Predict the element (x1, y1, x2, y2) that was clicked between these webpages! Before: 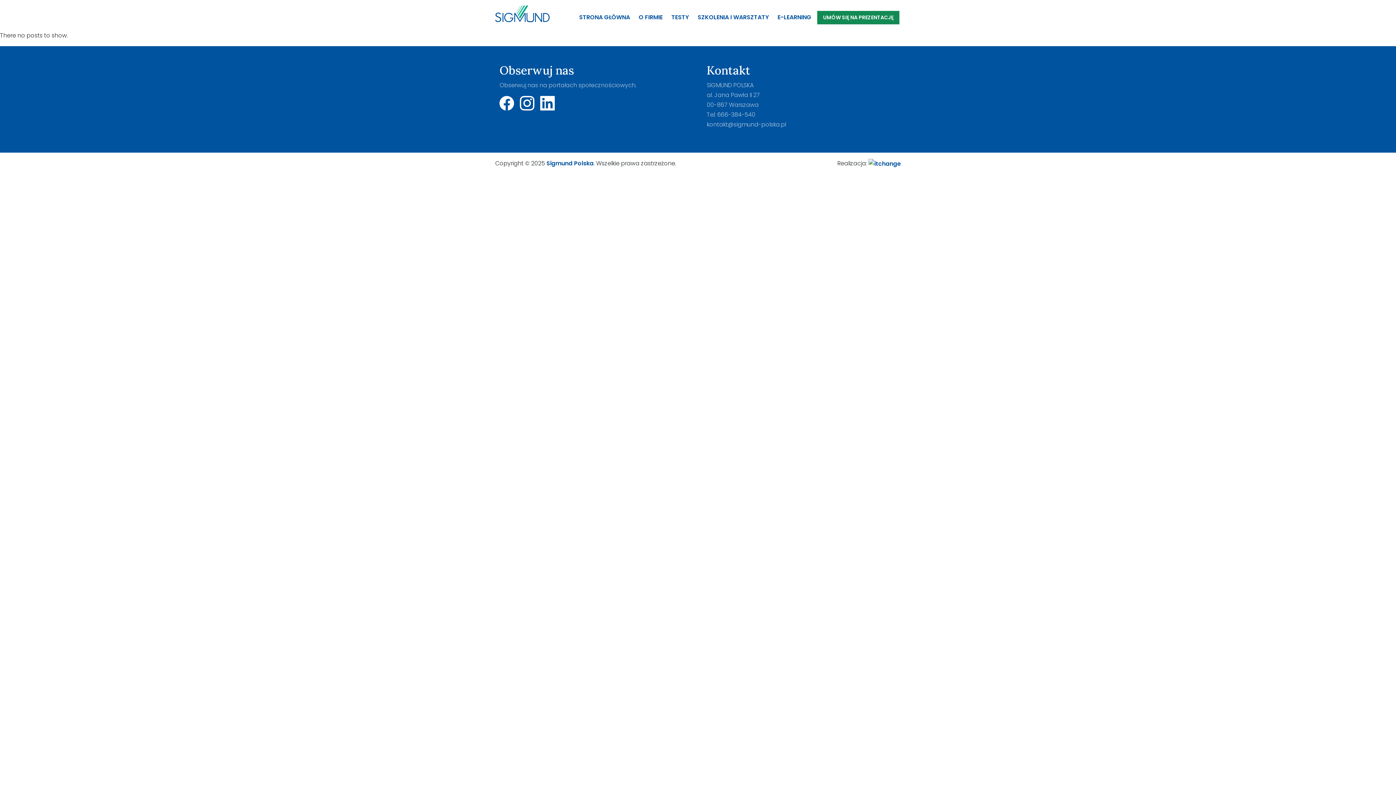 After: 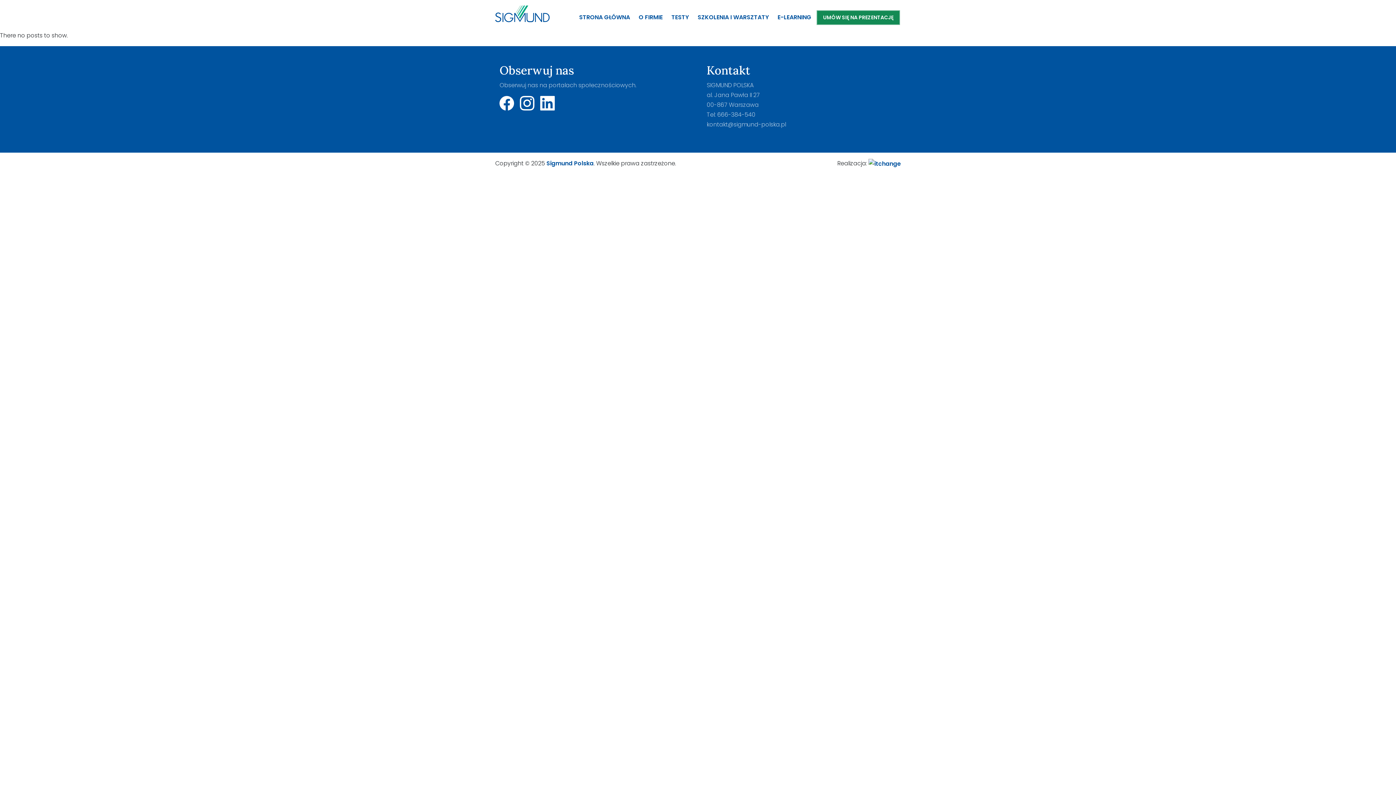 Action: bbox: (868, 159, 901, 167)